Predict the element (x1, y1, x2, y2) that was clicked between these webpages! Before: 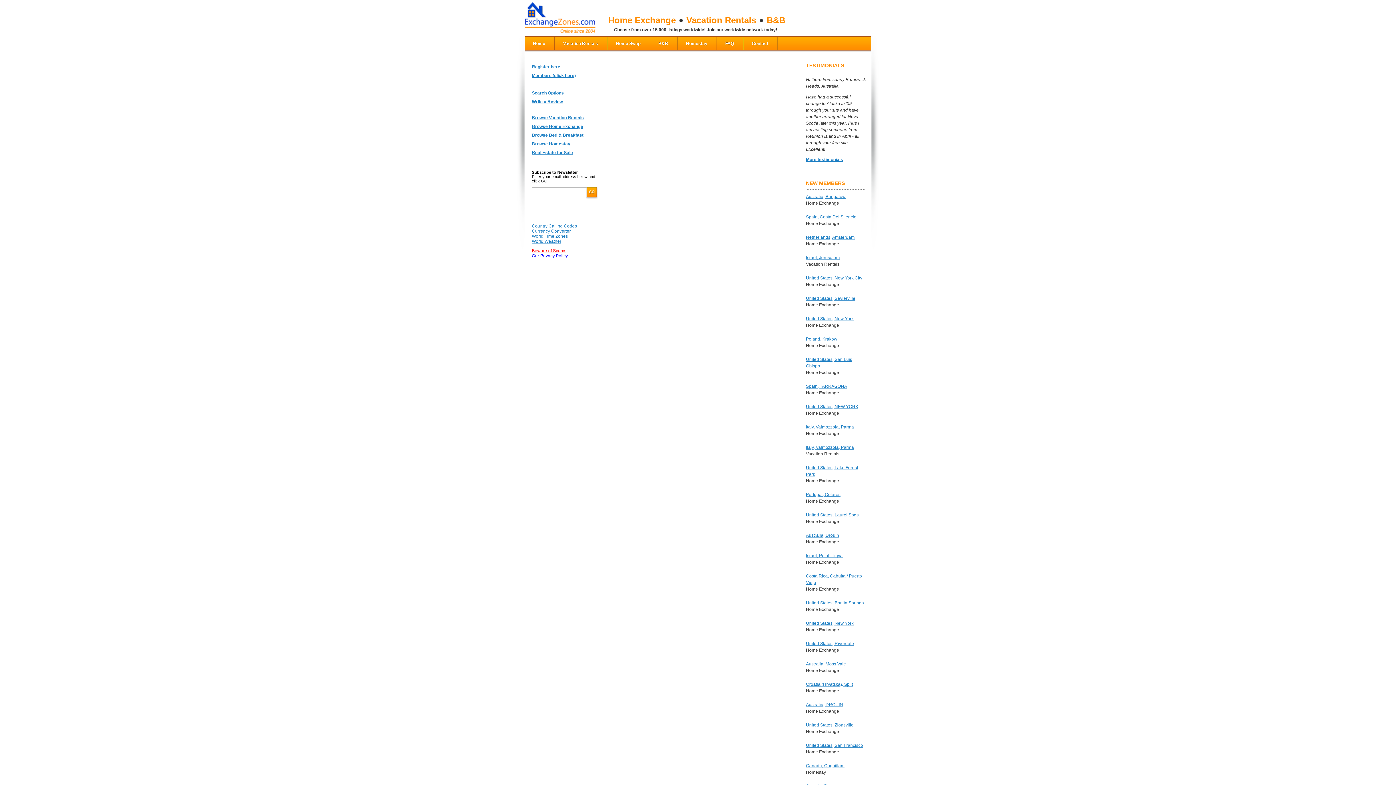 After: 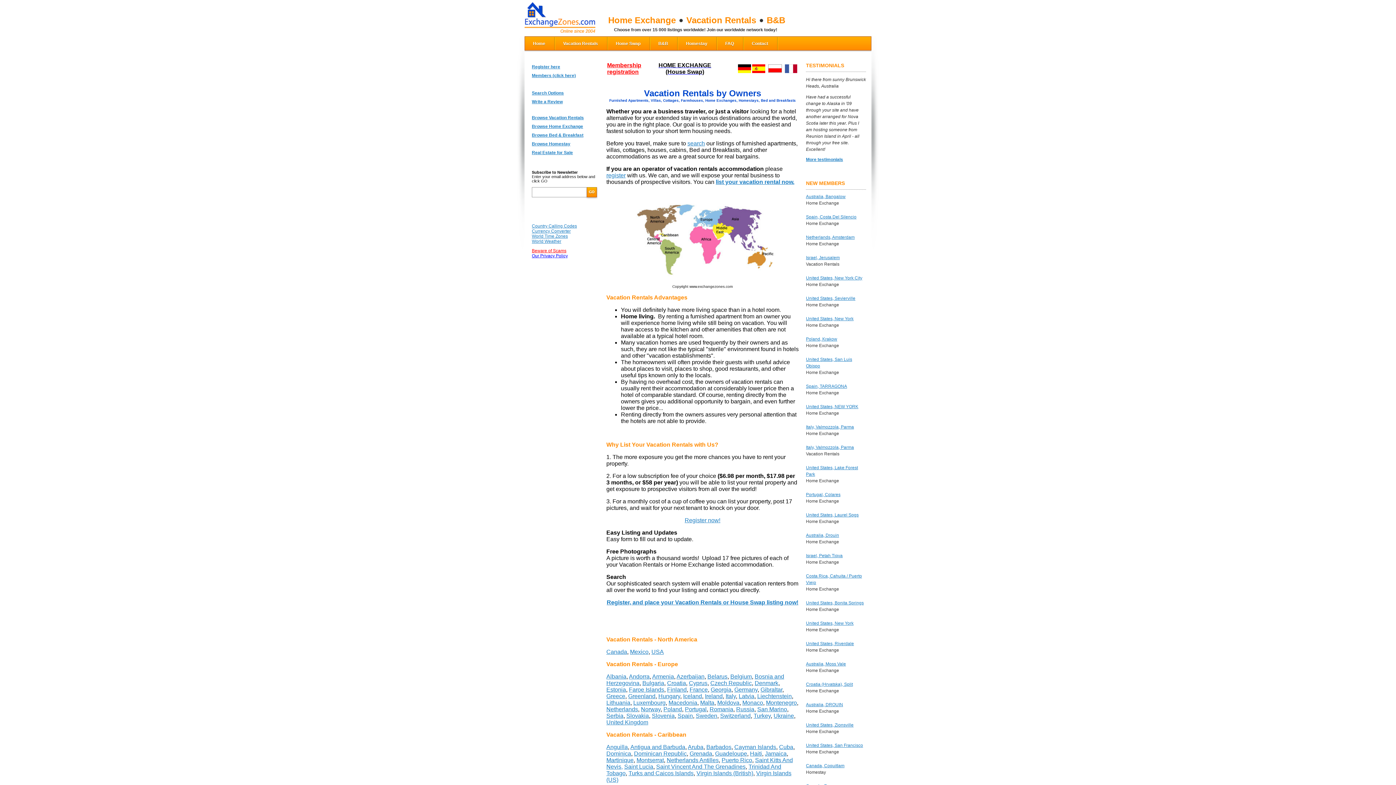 Action: label: Vacation Rentals bbox: (555, 37, 607, 50)